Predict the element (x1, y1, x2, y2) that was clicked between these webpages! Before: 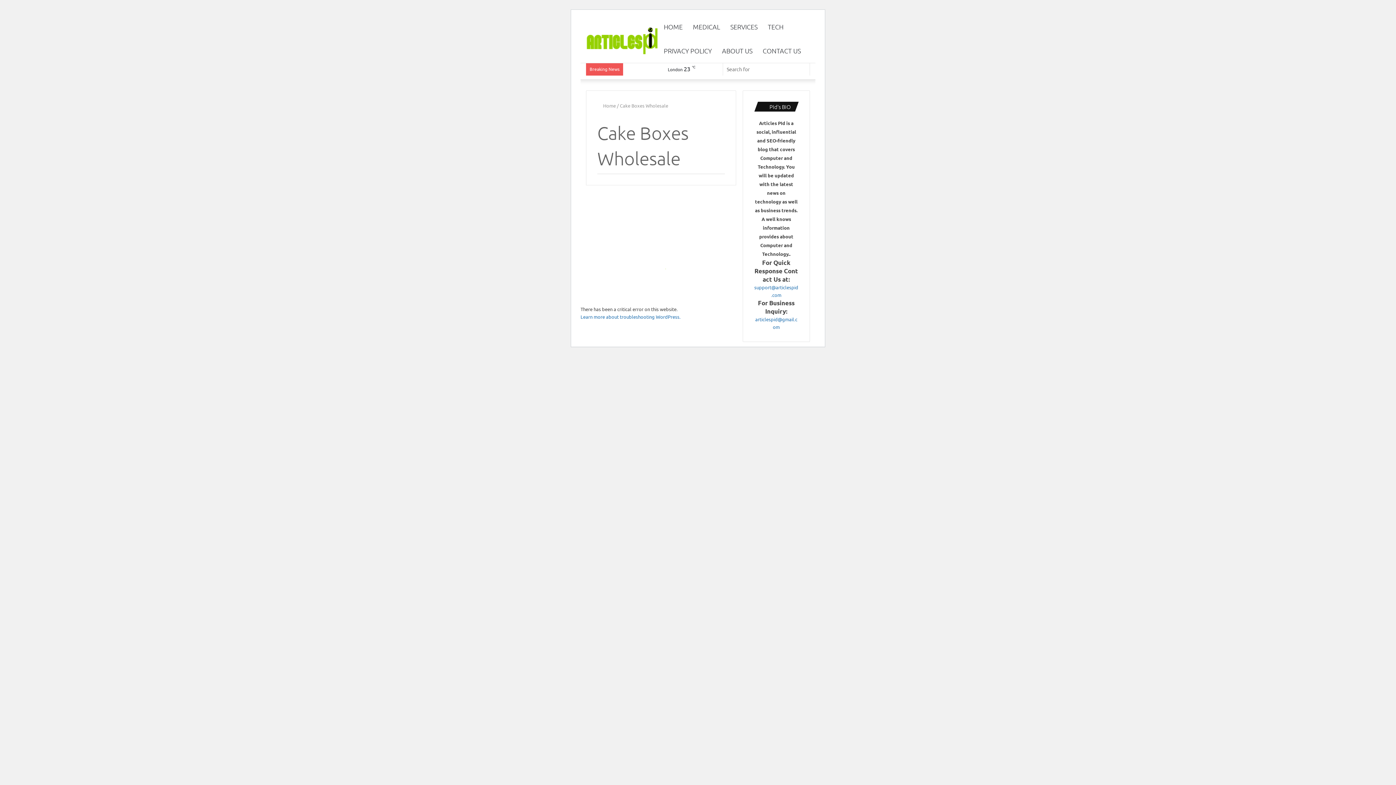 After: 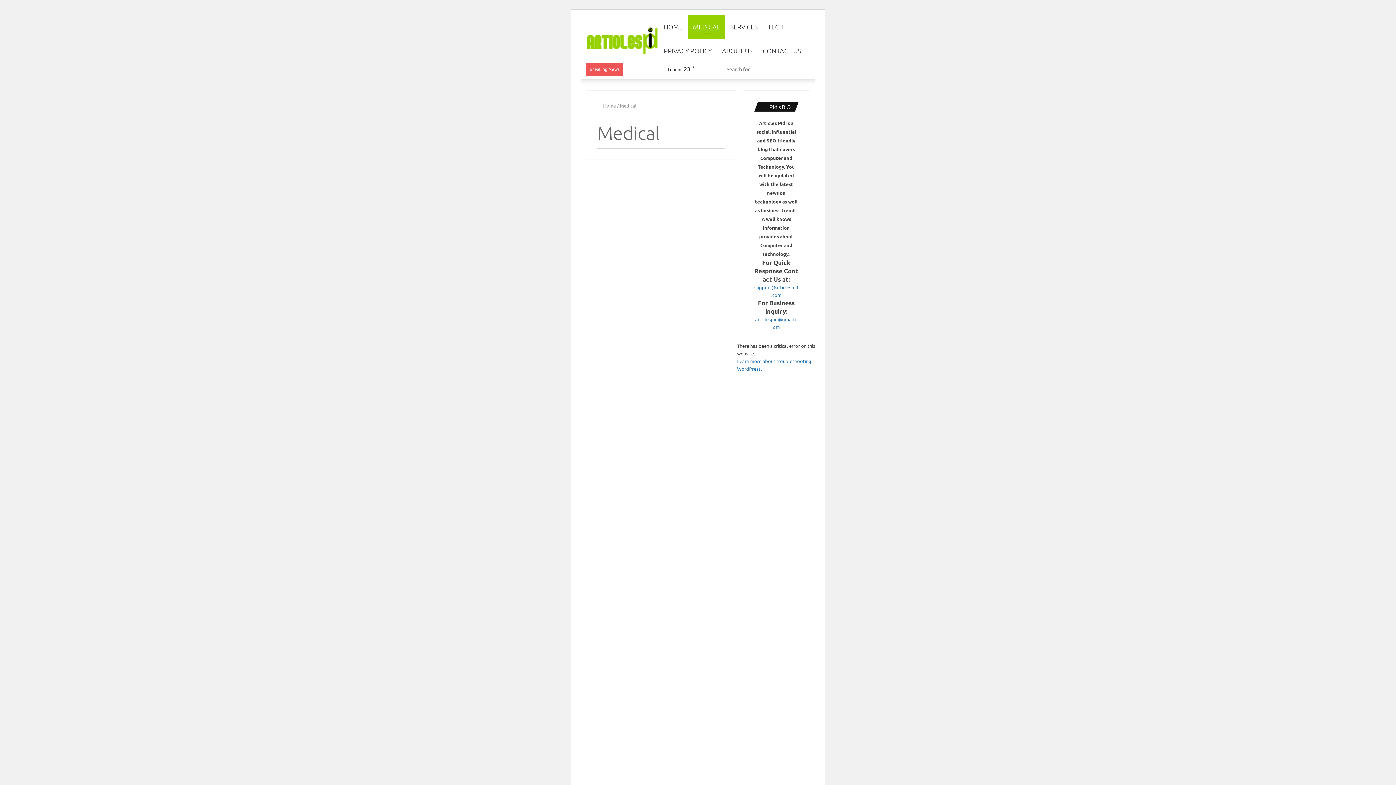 Action: bbox: (688, 14, 725, 38) label: MEDICAL